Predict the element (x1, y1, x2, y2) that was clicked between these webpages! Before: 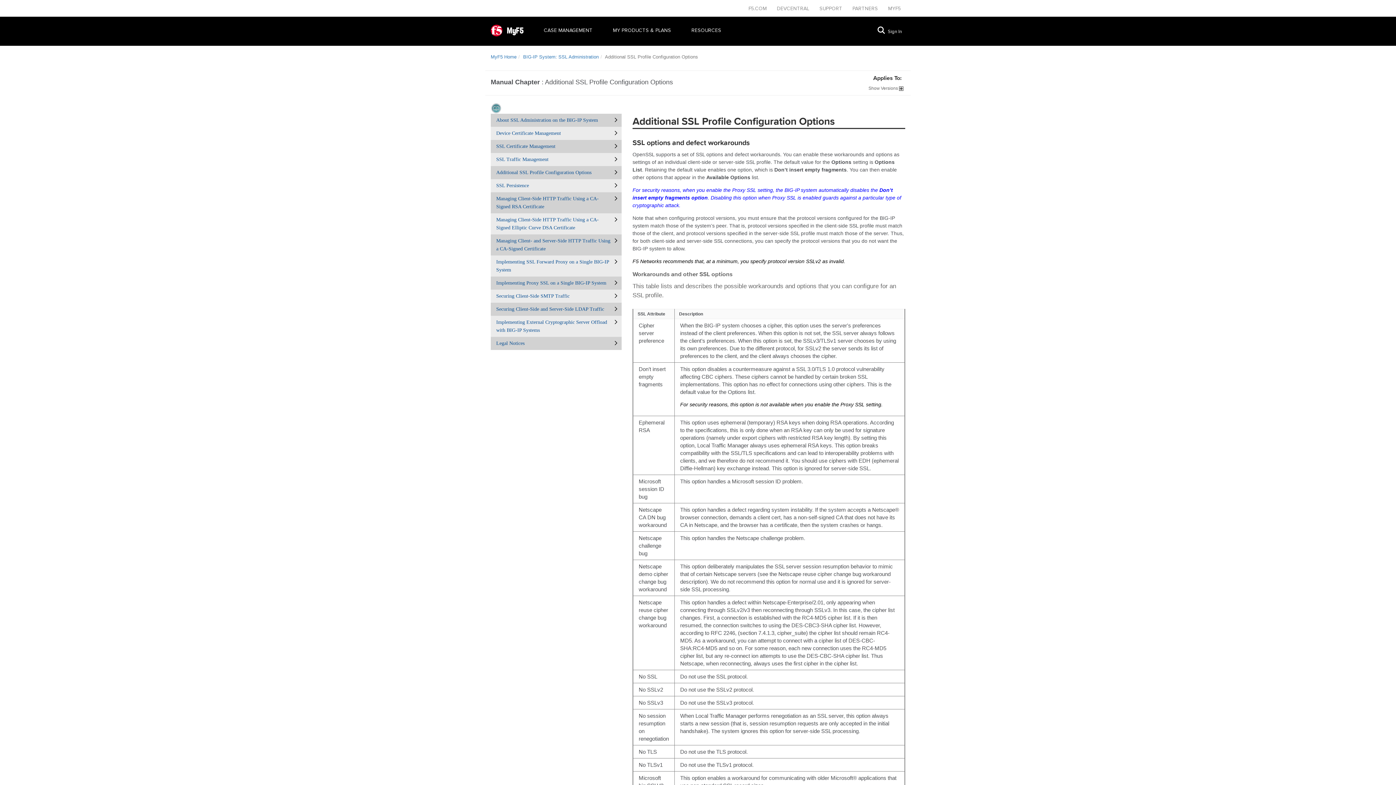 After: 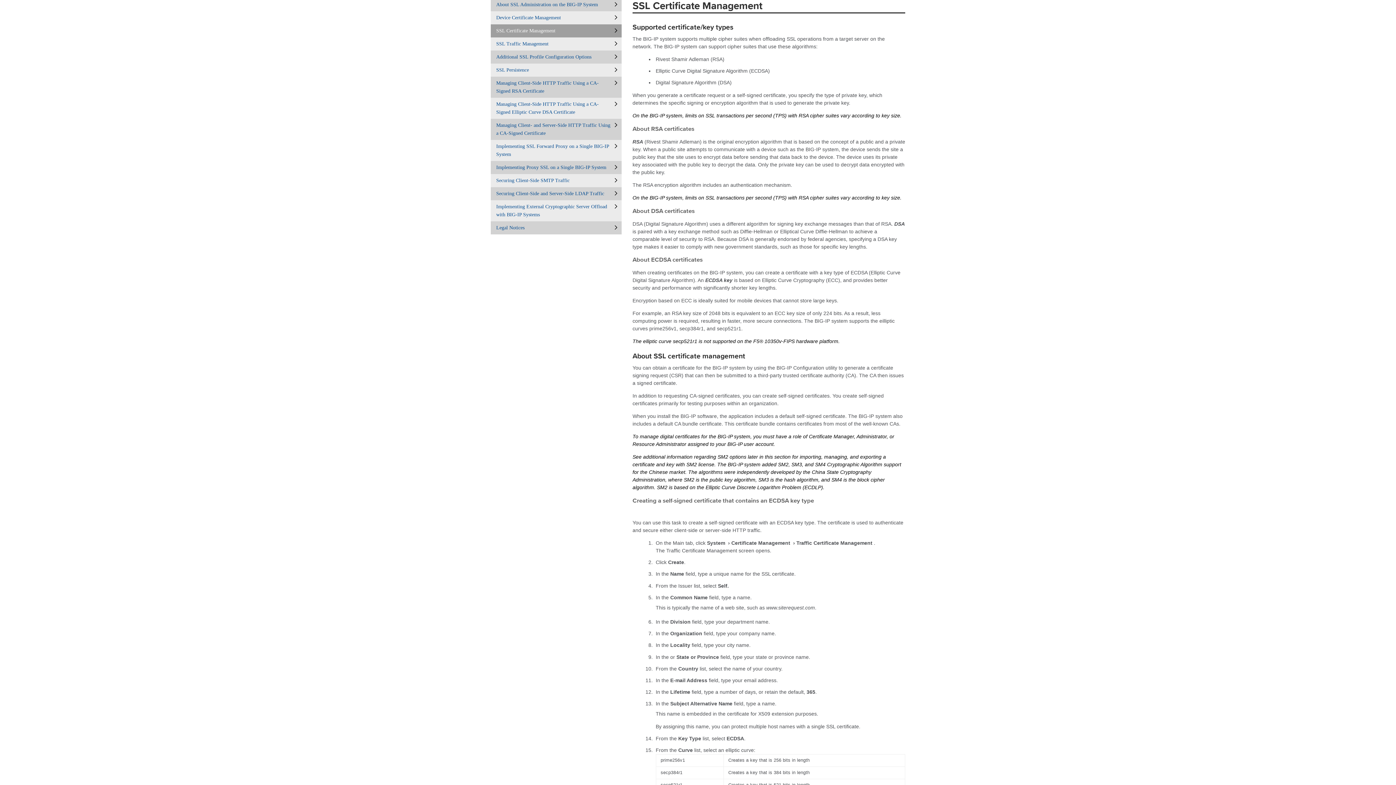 Action: bbox: (492, 142, 610, 150) label: SSL Certificate Management